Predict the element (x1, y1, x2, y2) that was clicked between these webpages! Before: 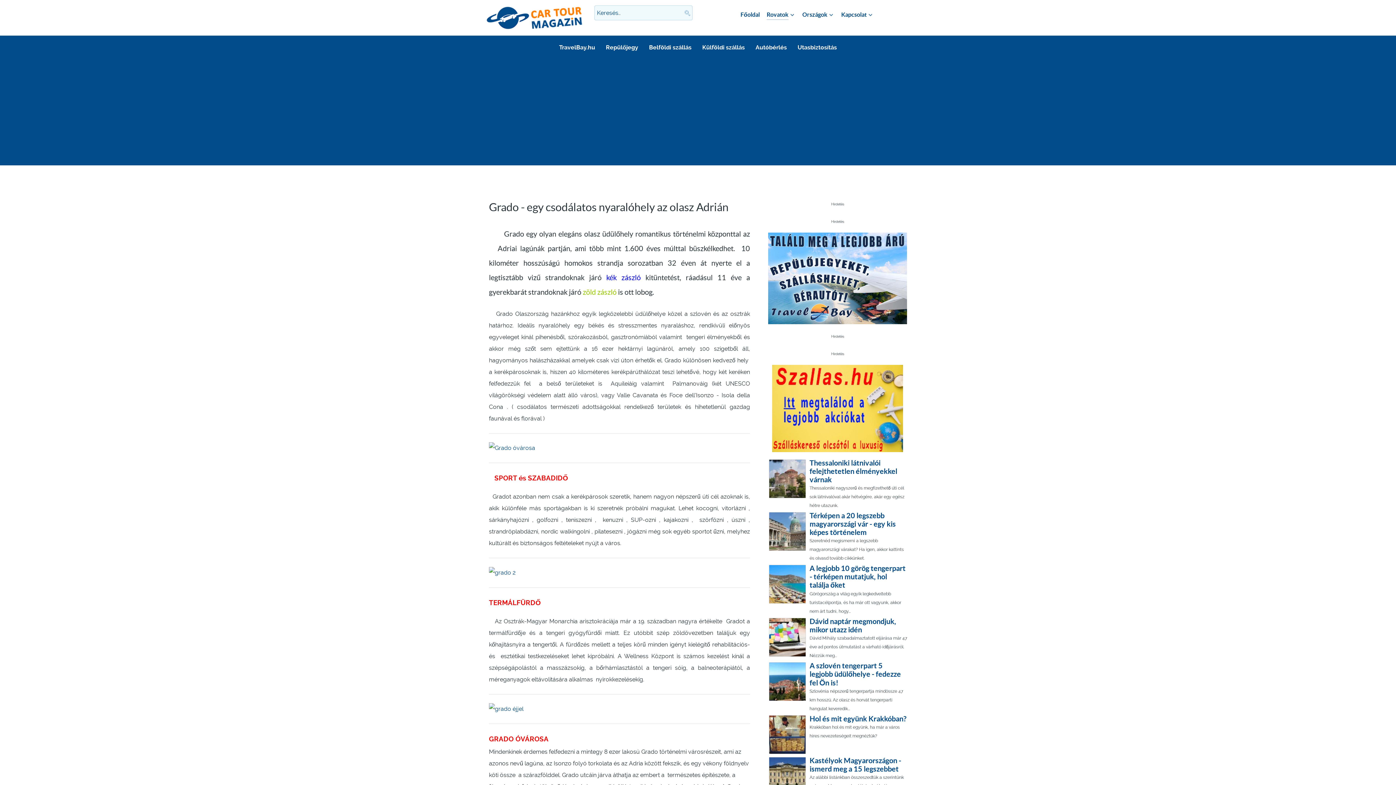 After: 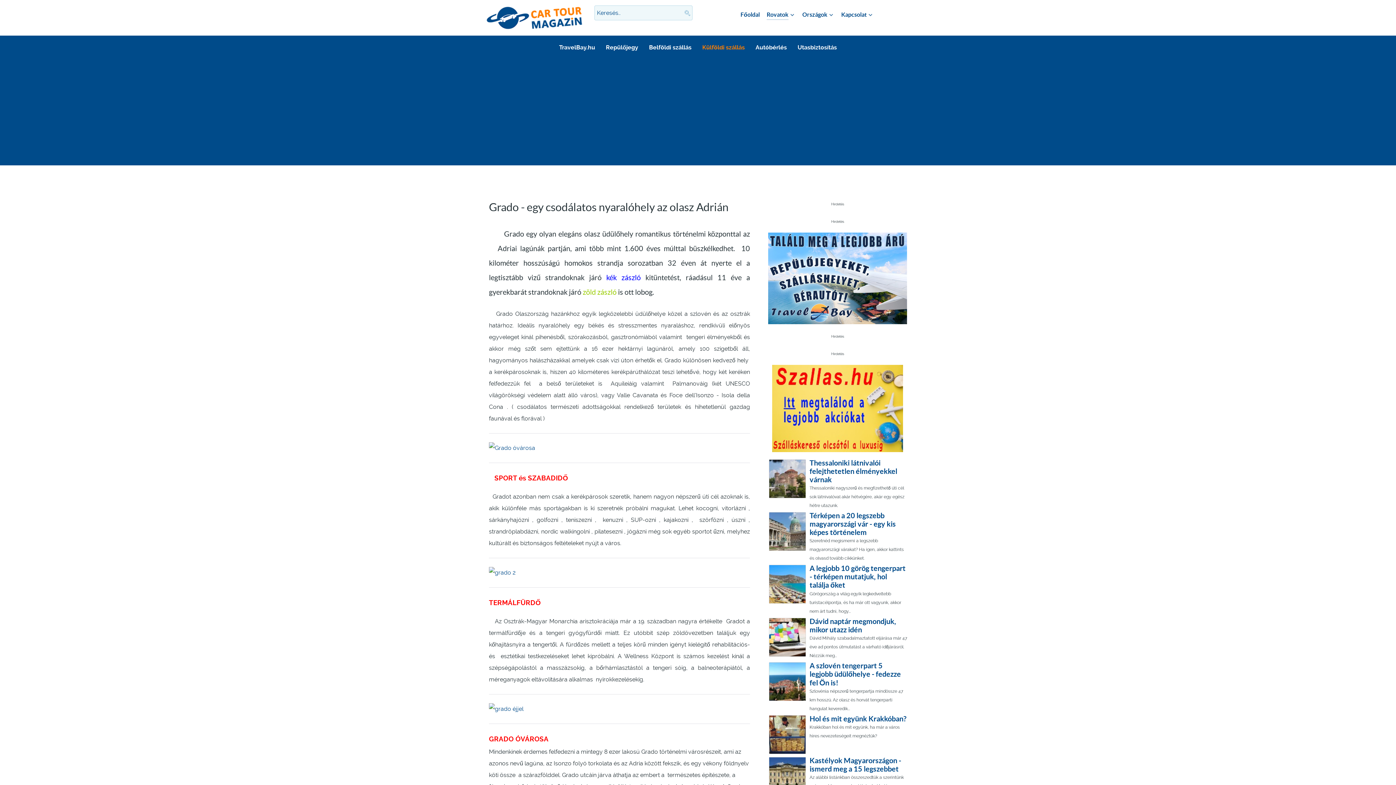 Action: label: Külföldi szállás bbox: (702, 39, 745, 56)